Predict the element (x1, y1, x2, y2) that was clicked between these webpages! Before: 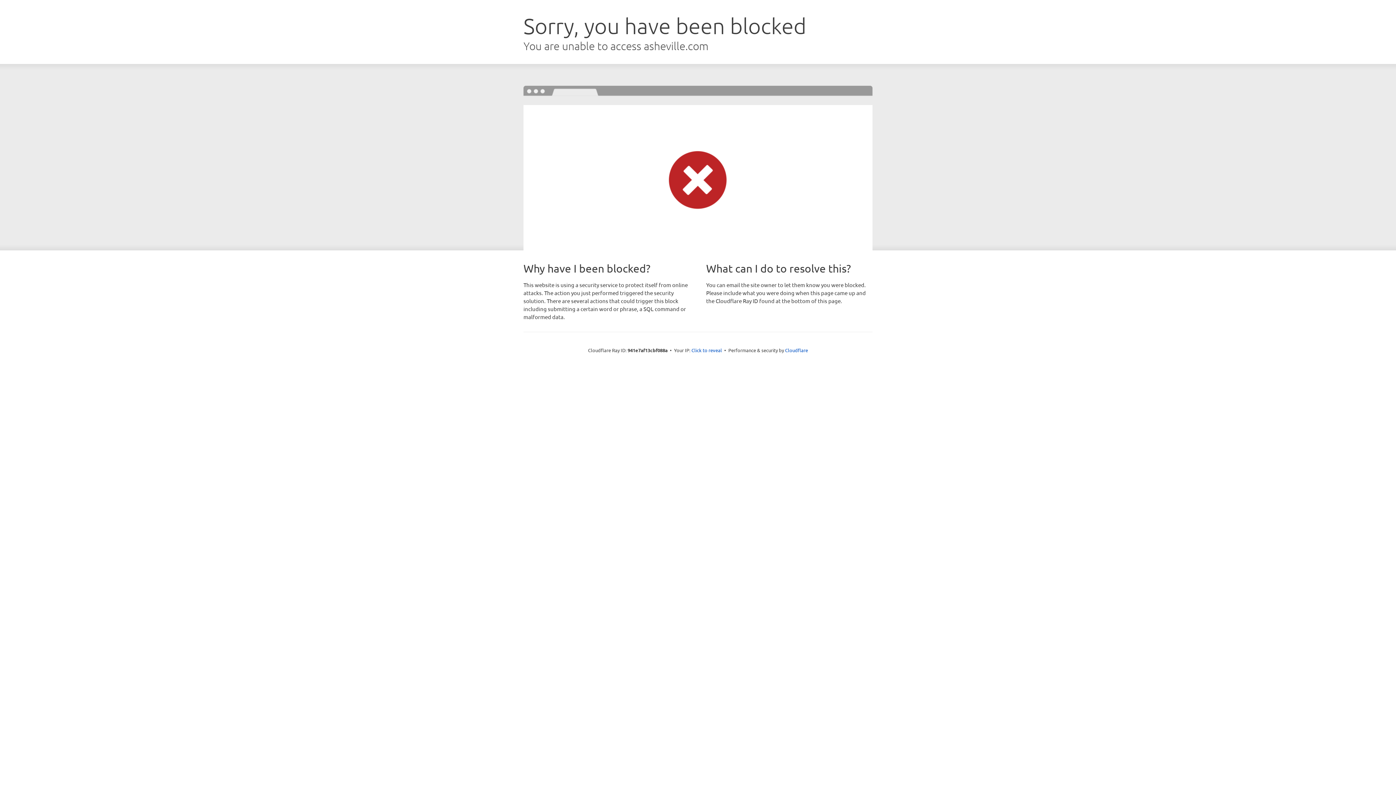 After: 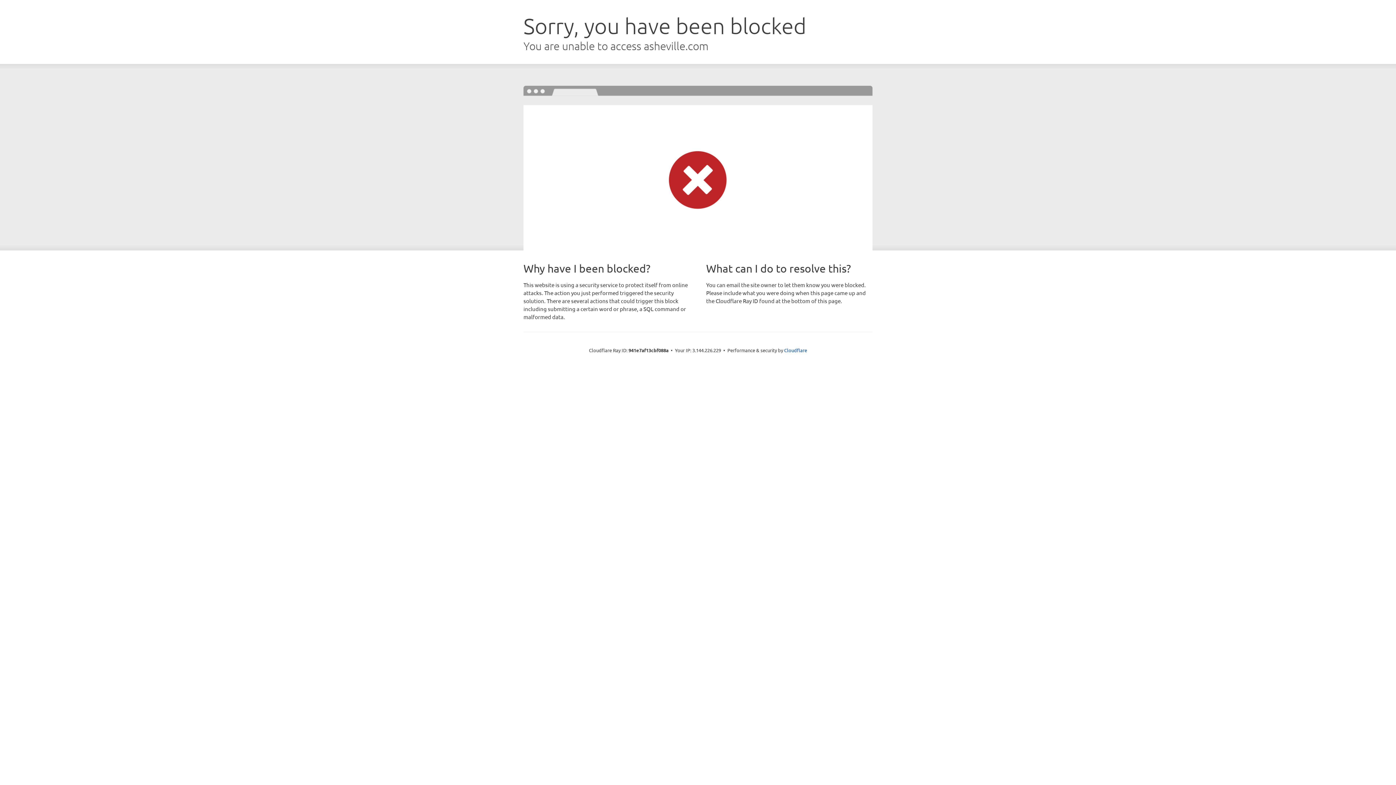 Action: bbox: (691, 346, 722, 353) label: Click to reveal